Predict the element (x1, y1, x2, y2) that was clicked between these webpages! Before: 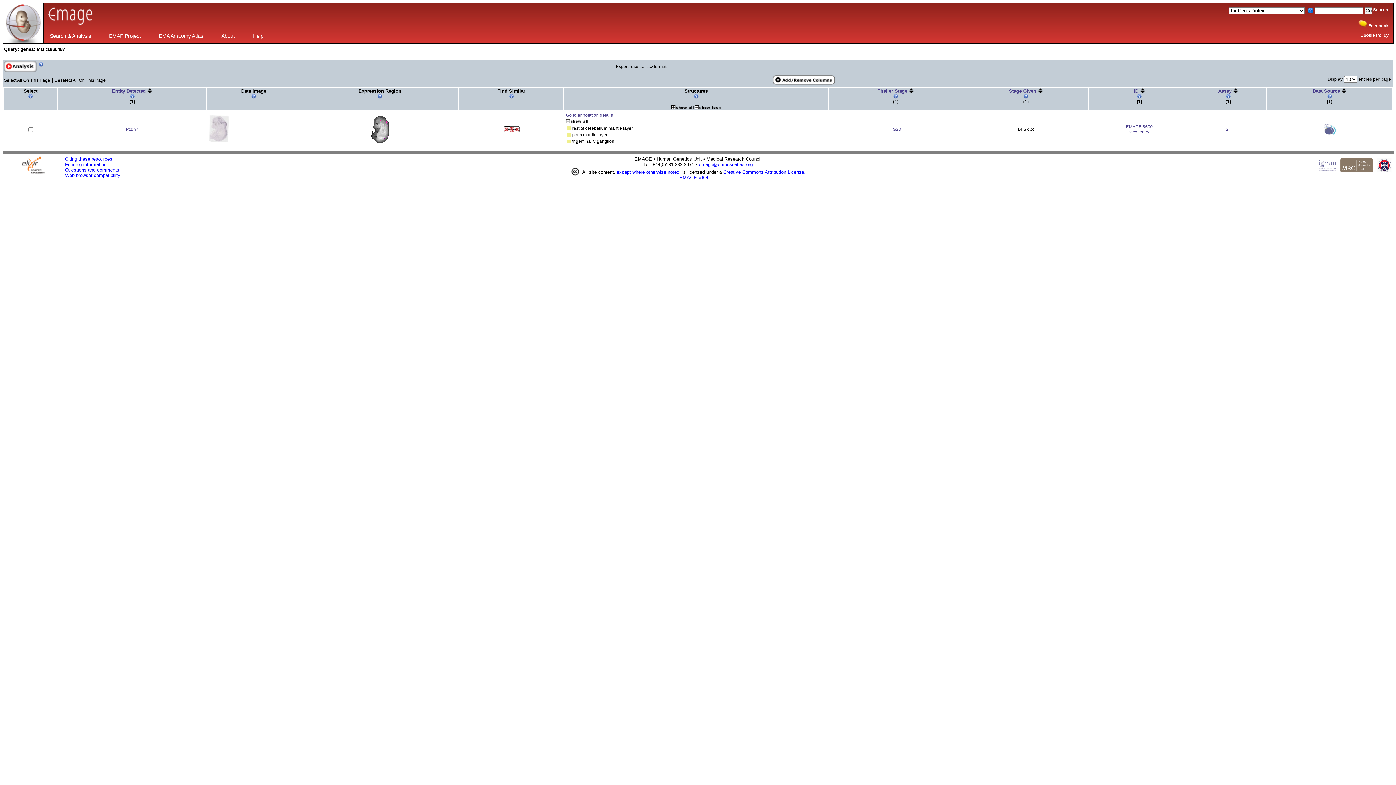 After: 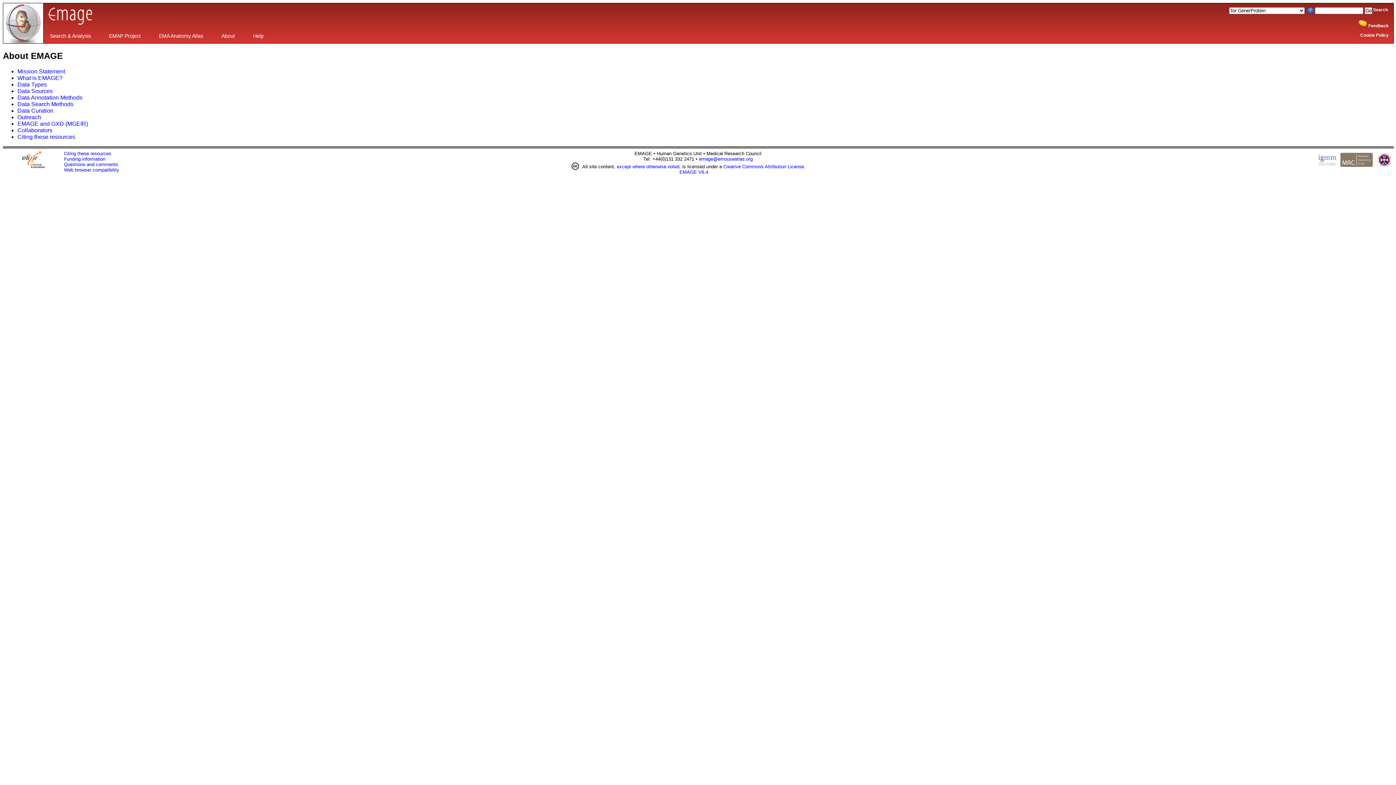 Action: bbox: (219, 30, 236, 41) label: About